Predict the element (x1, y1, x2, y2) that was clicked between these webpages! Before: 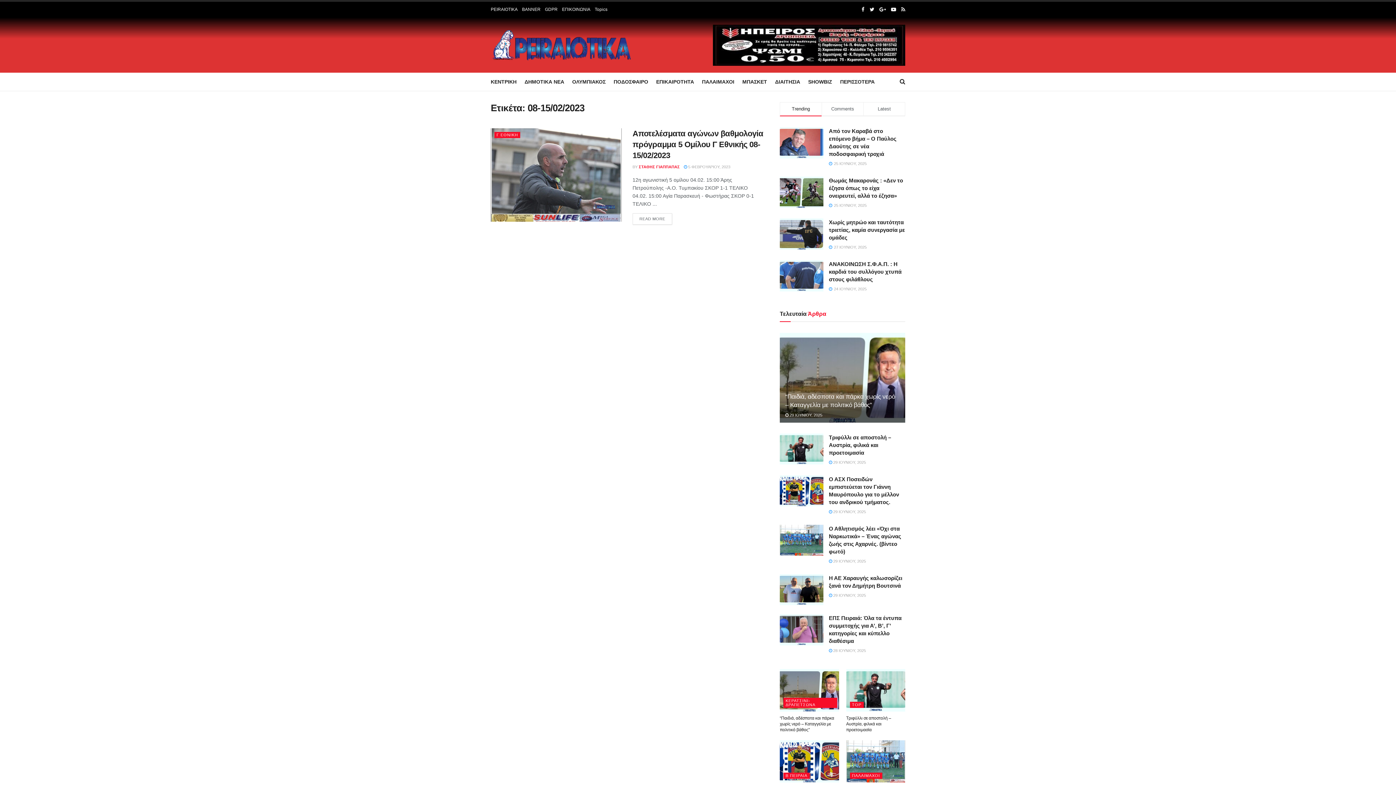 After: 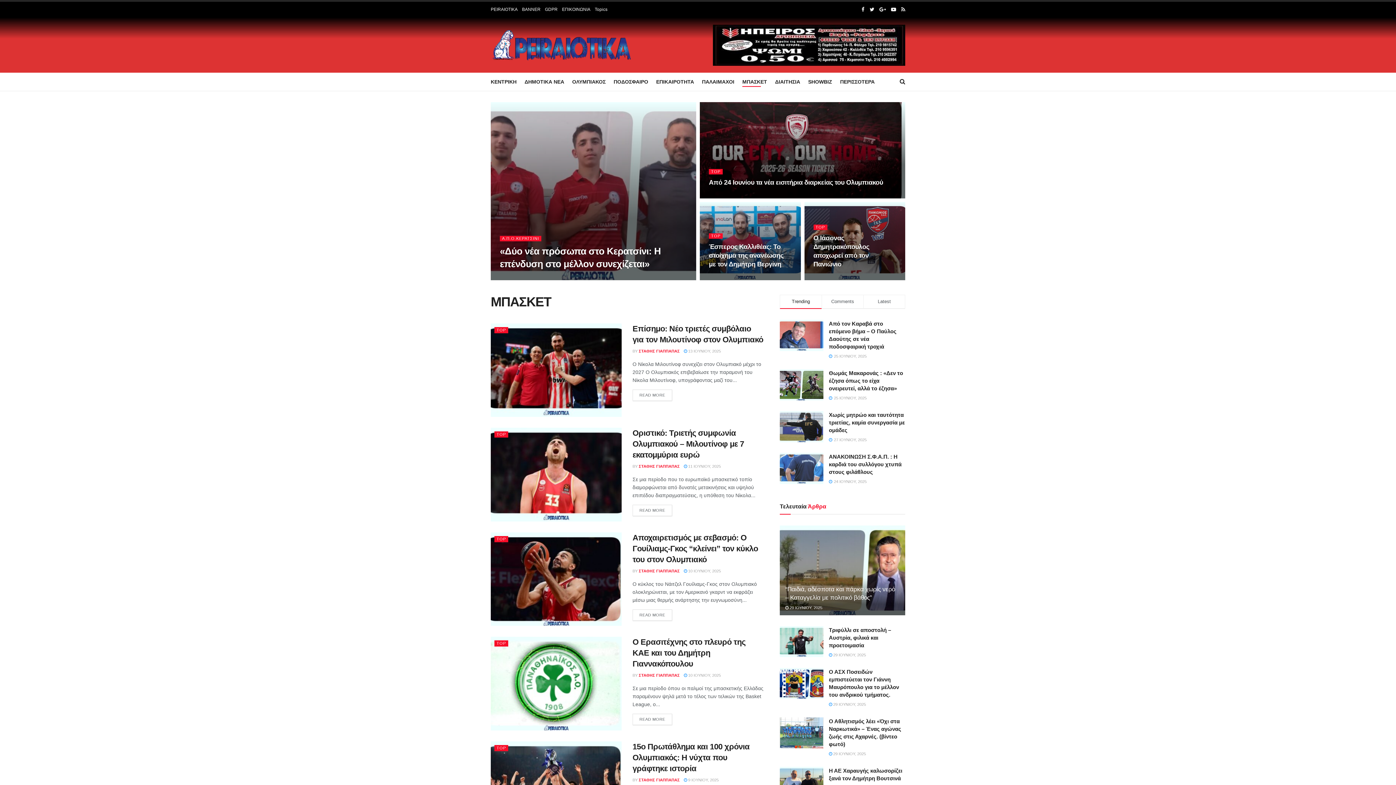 Action: bbox: (742, 76, 767, 86) label: ΜΠΑΣΚΕΤ